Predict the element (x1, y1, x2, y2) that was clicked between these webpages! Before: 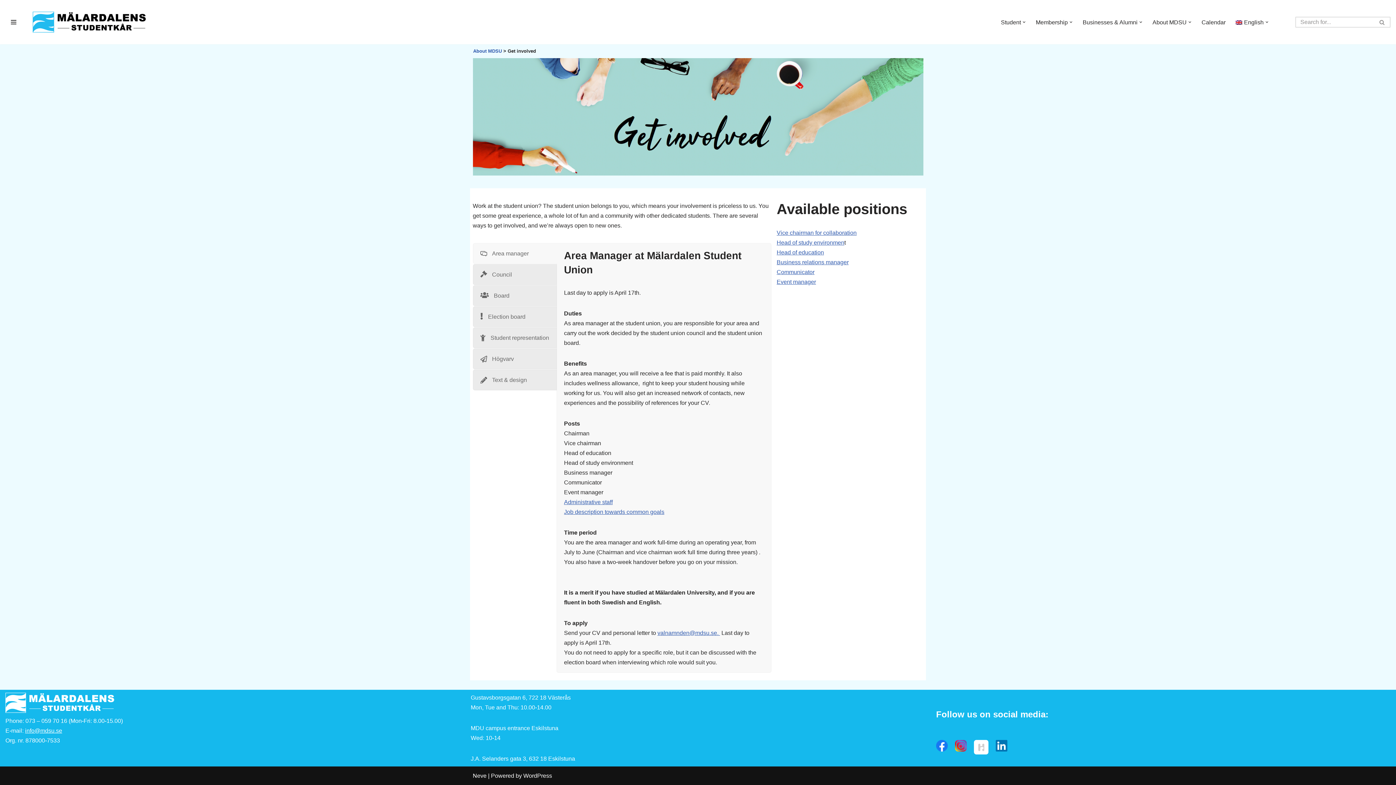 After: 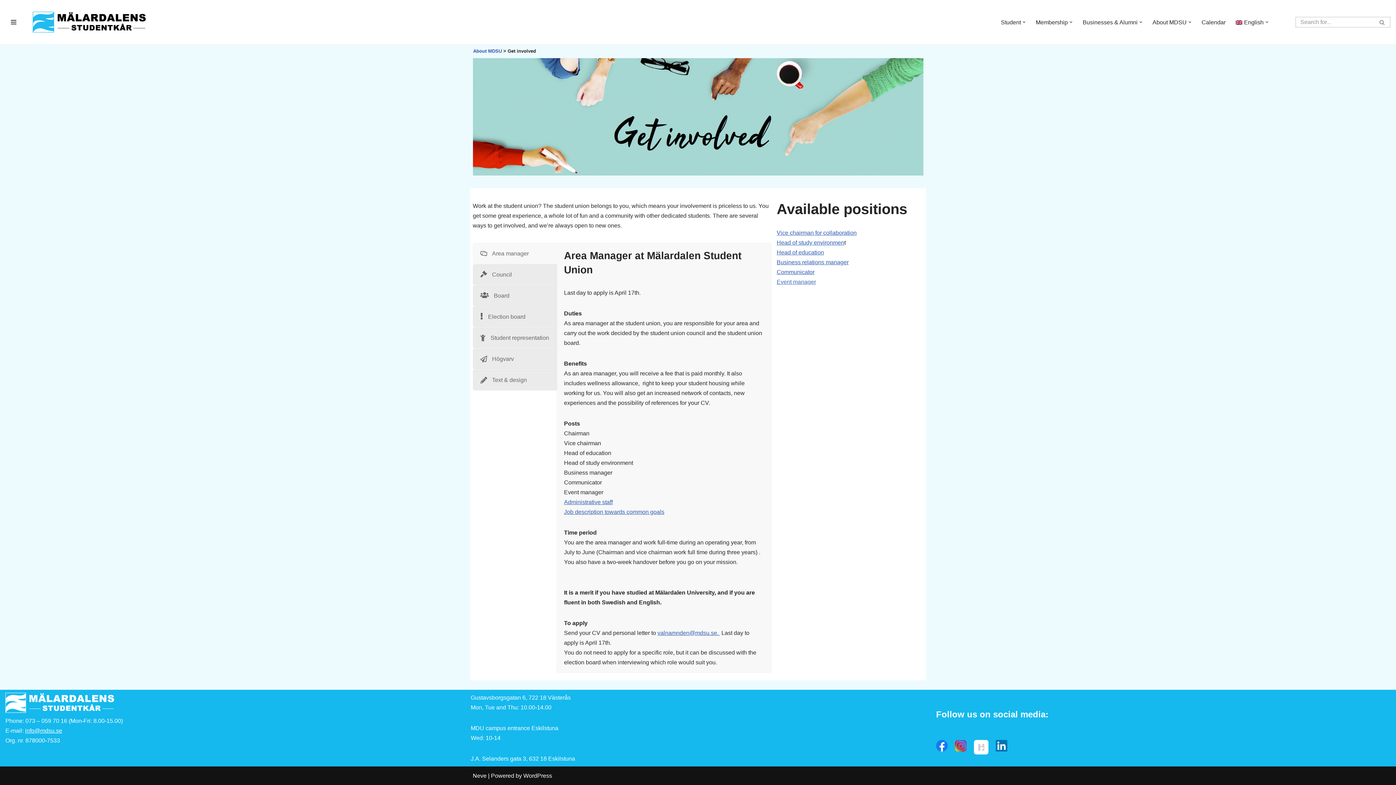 Action: bbox: (776, 278, 816, 284) label: Event manager